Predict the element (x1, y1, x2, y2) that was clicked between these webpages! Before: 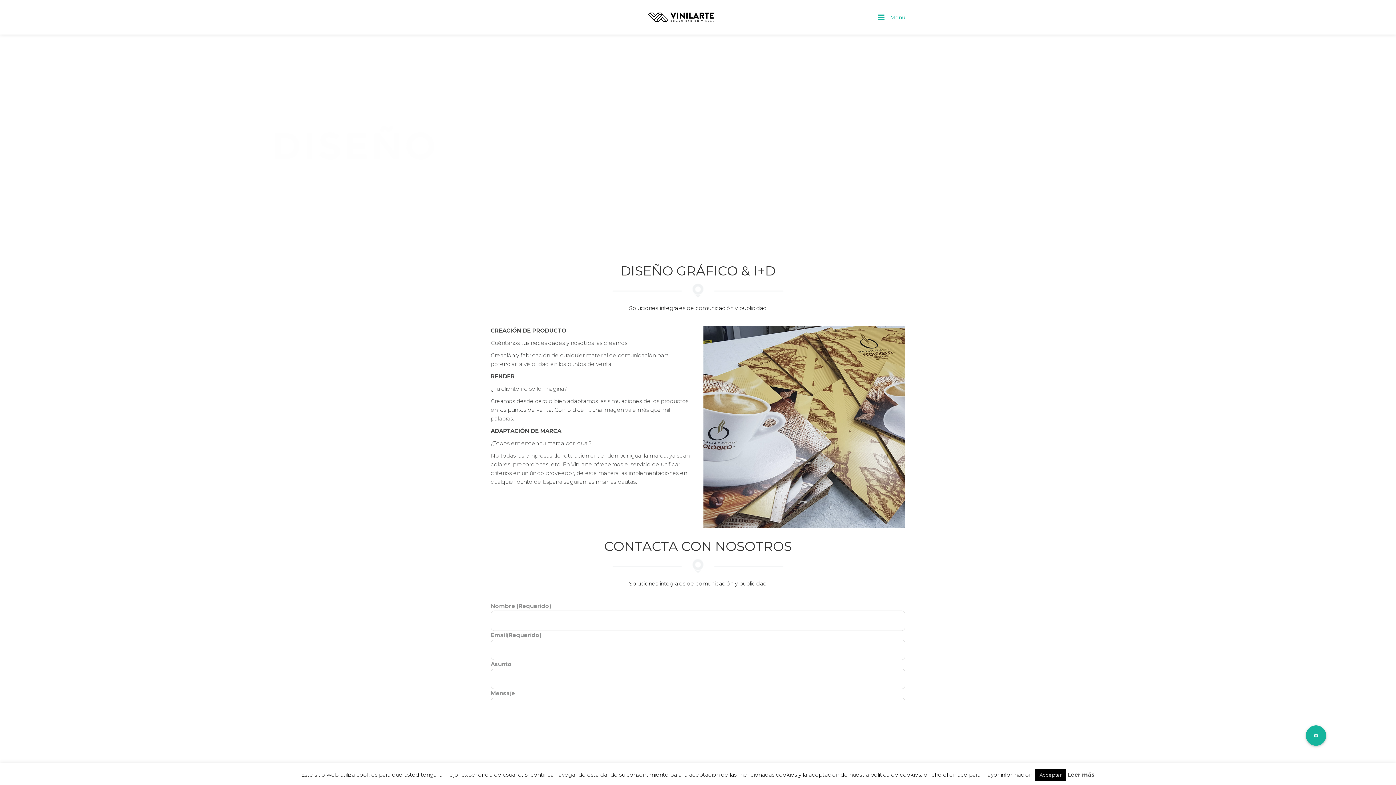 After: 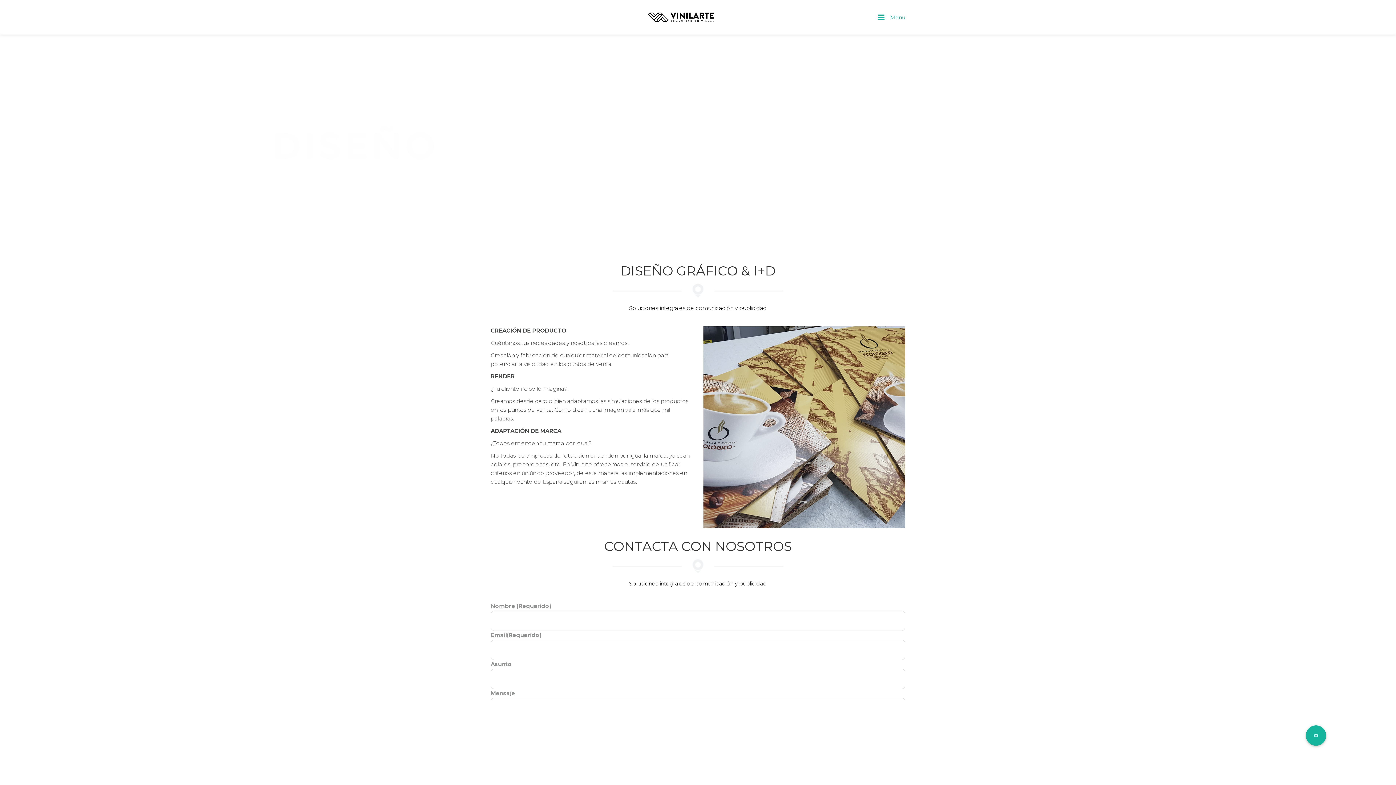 Action: label: Acceptar bbox: (1035, 769, 1066, 781)